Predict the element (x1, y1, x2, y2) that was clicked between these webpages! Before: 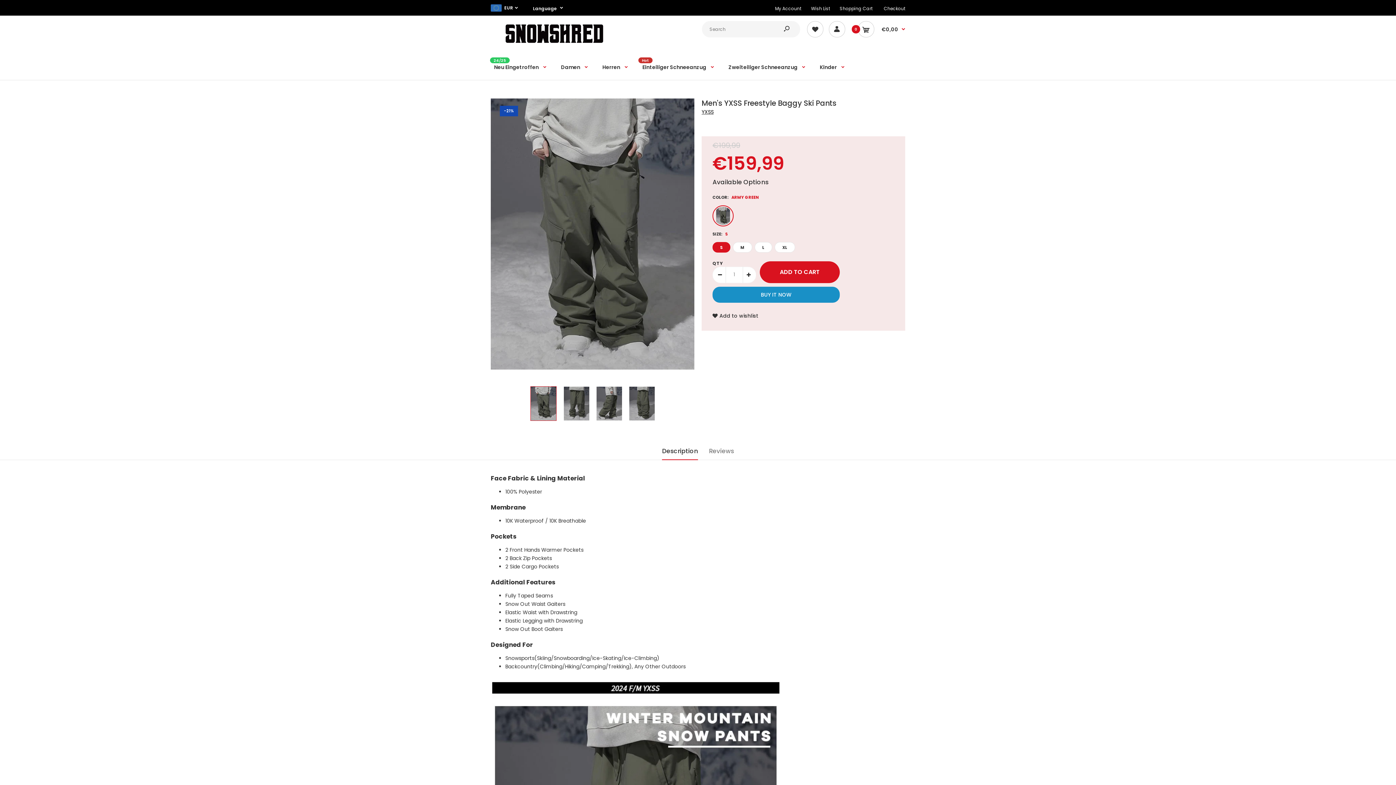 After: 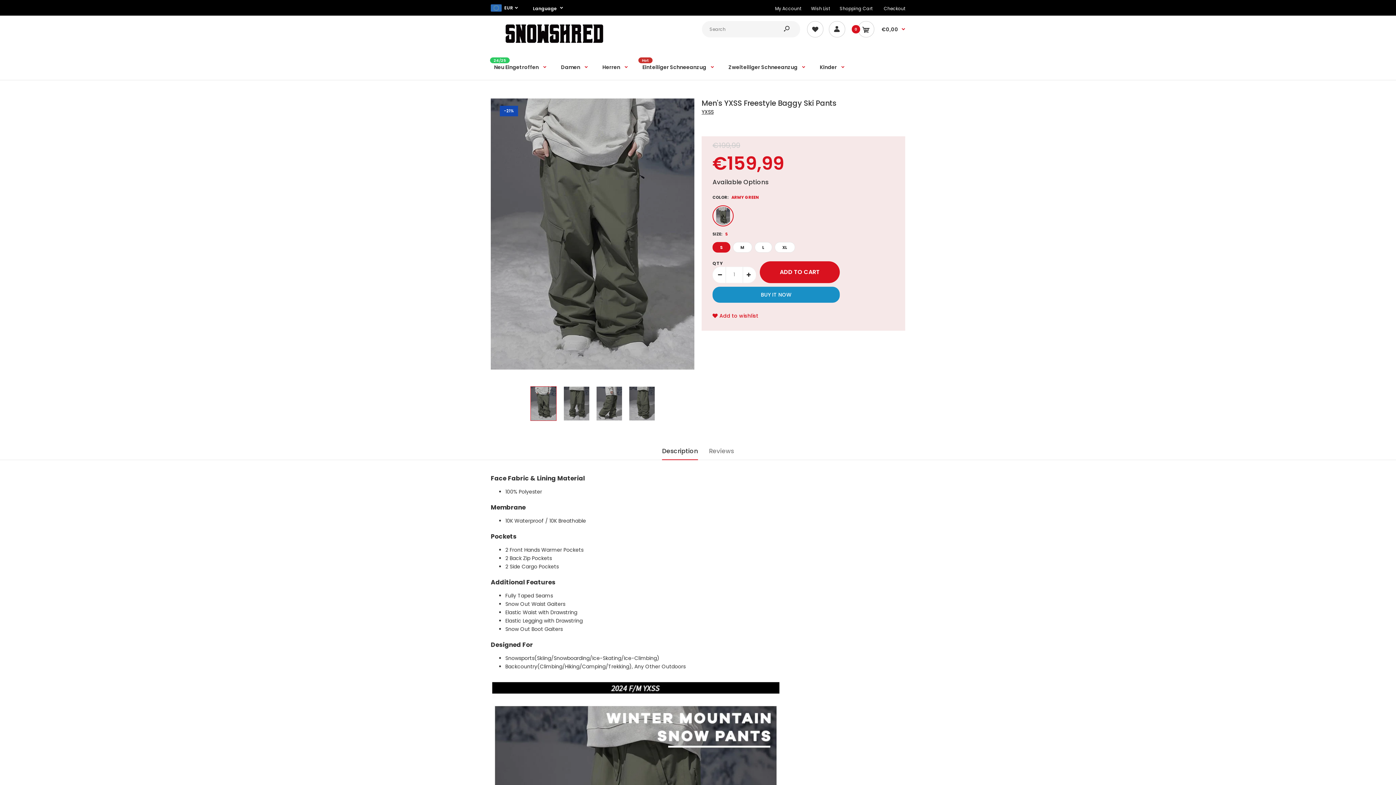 Action: bbox: (712, 311, 803, 319) label: Add to wishlist